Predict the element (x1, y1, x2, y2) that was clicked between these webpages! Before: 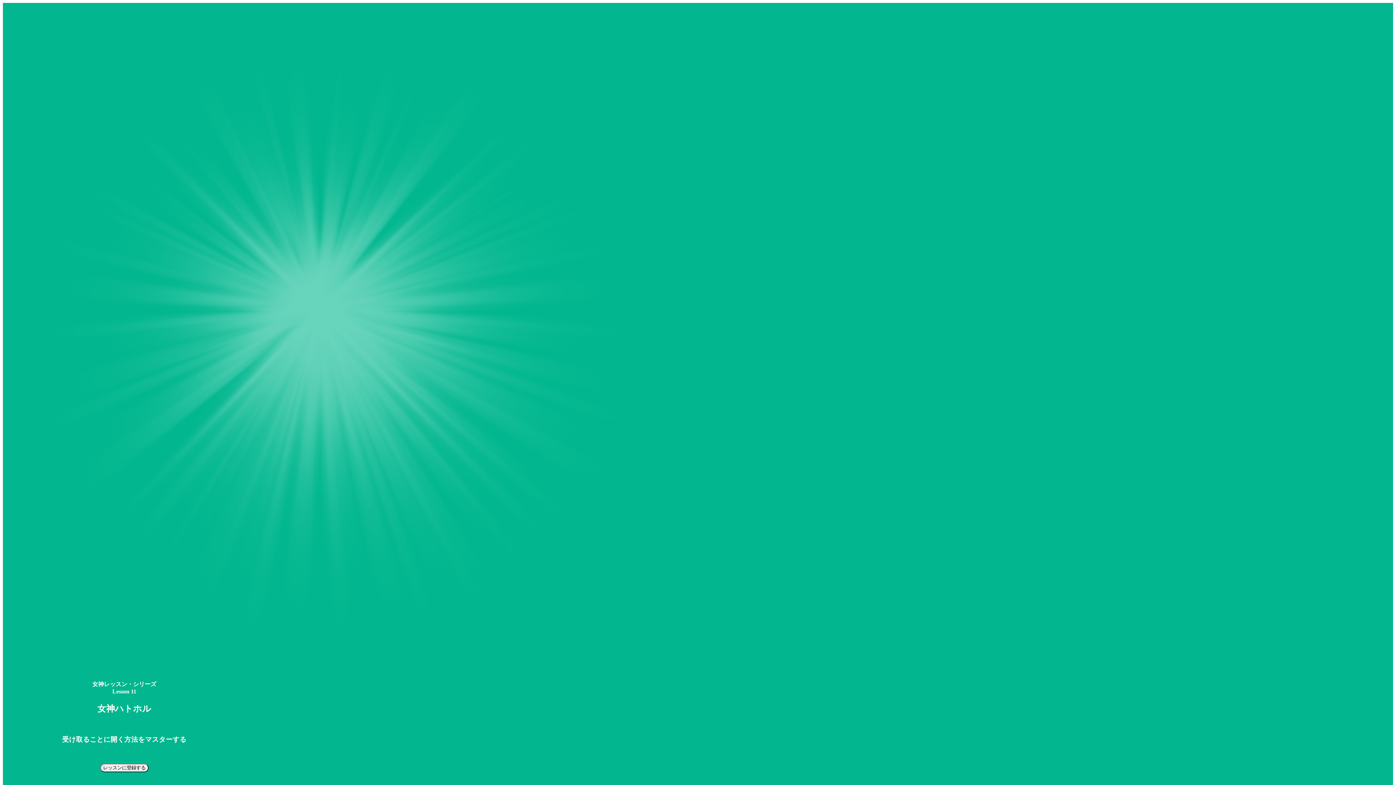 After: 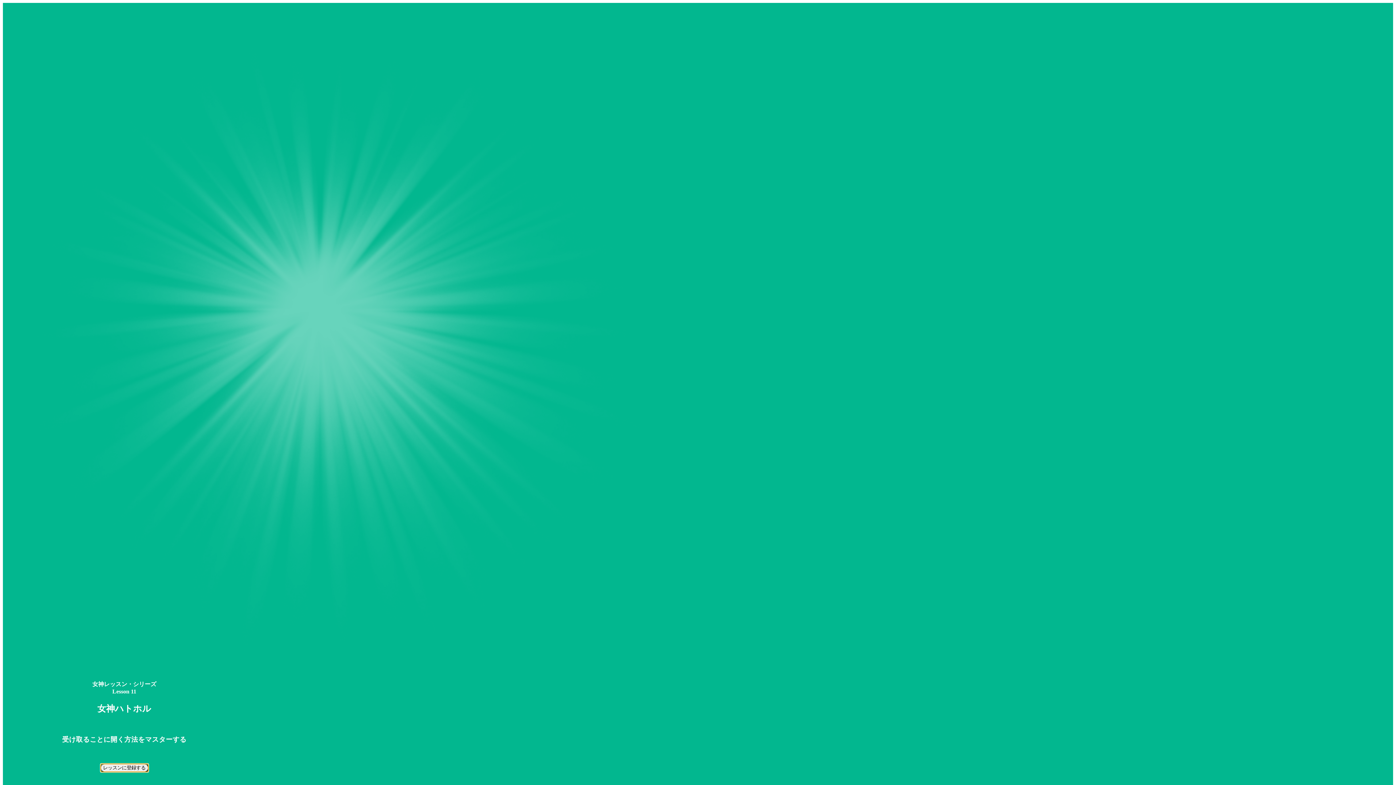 Action: bbox: (100, 764, 148, 770) label: レッスンに登録する